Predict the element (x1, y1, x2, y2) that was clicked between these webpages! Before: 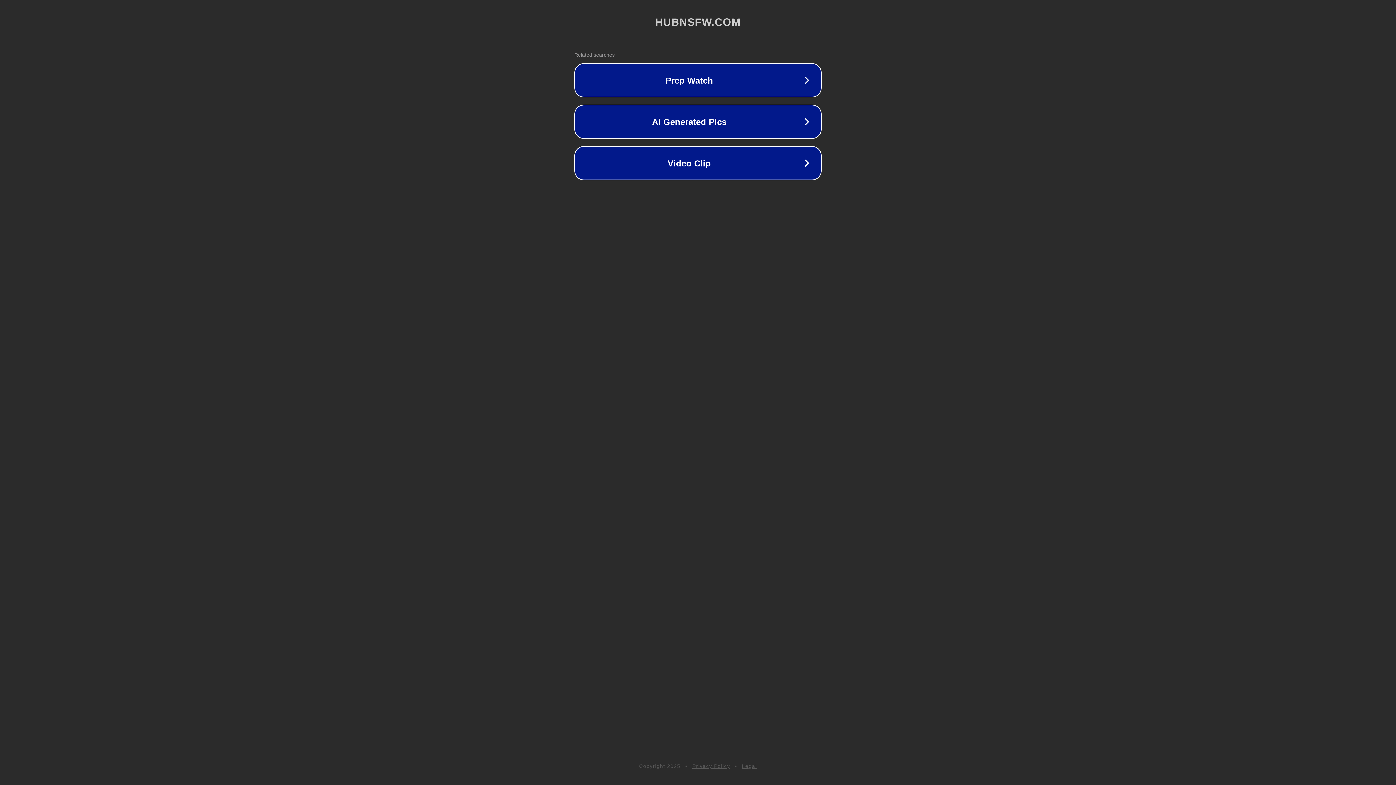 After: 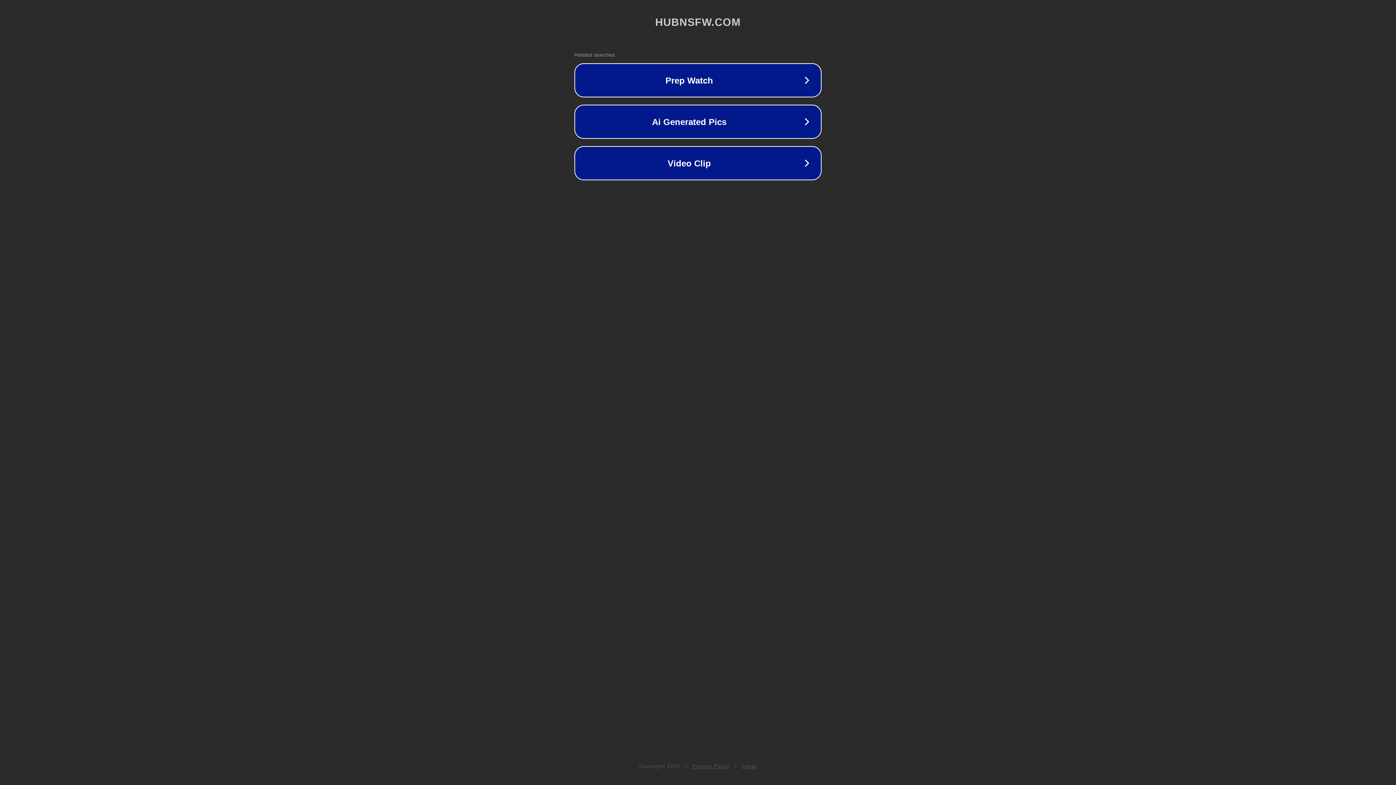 Action: label: Privacy Policy bbox: (692, 763, 730, 769)